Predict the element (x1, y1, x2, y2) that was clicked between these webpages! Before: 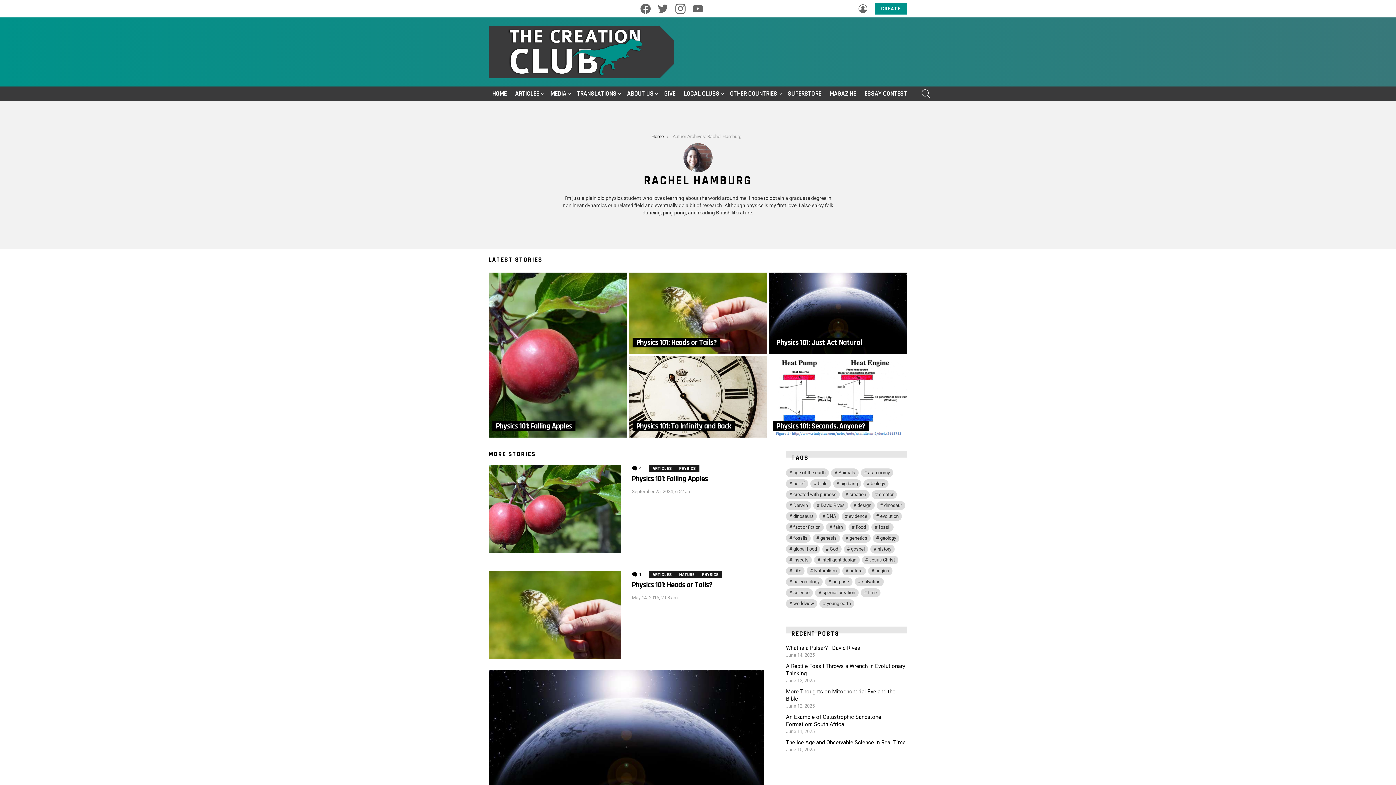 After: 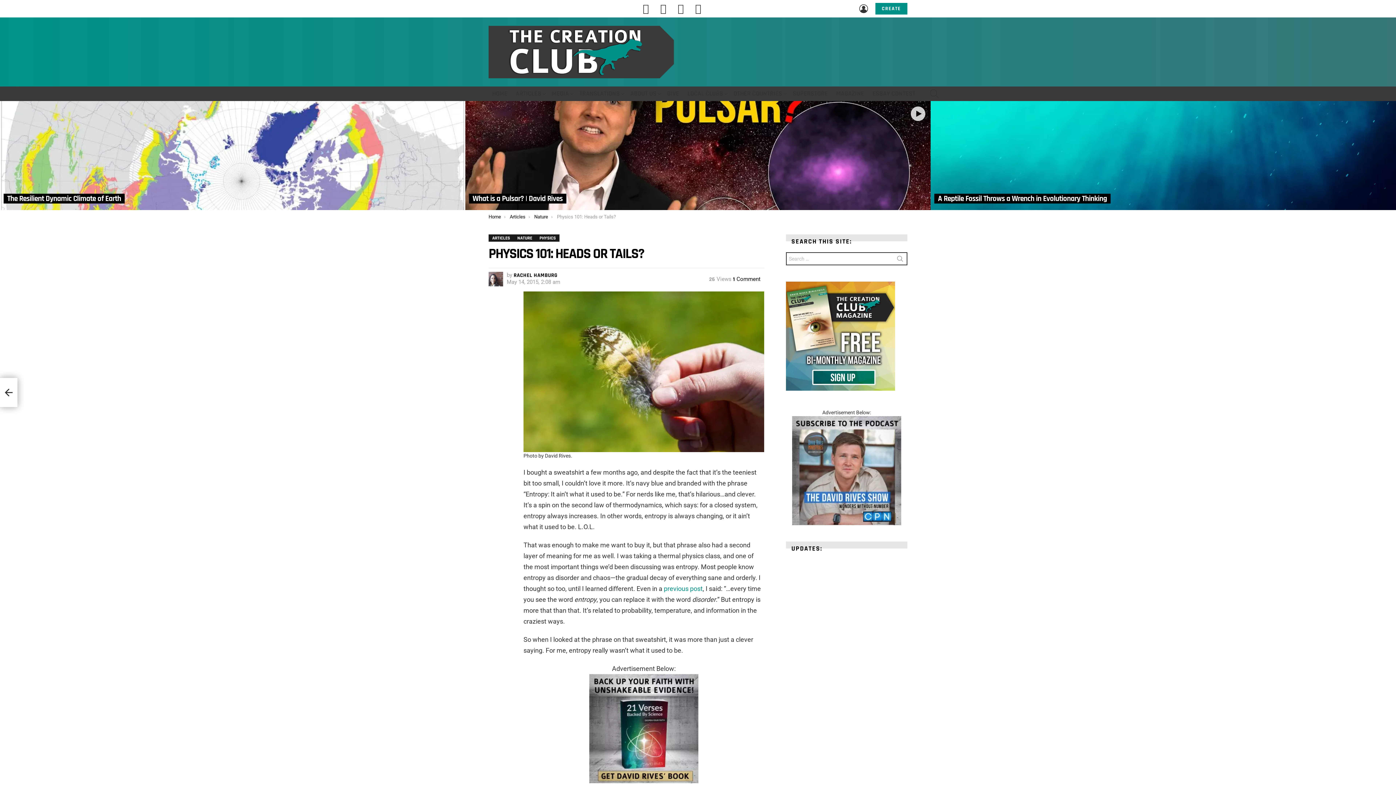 Action: bbox: (629, 272, 767, 354)